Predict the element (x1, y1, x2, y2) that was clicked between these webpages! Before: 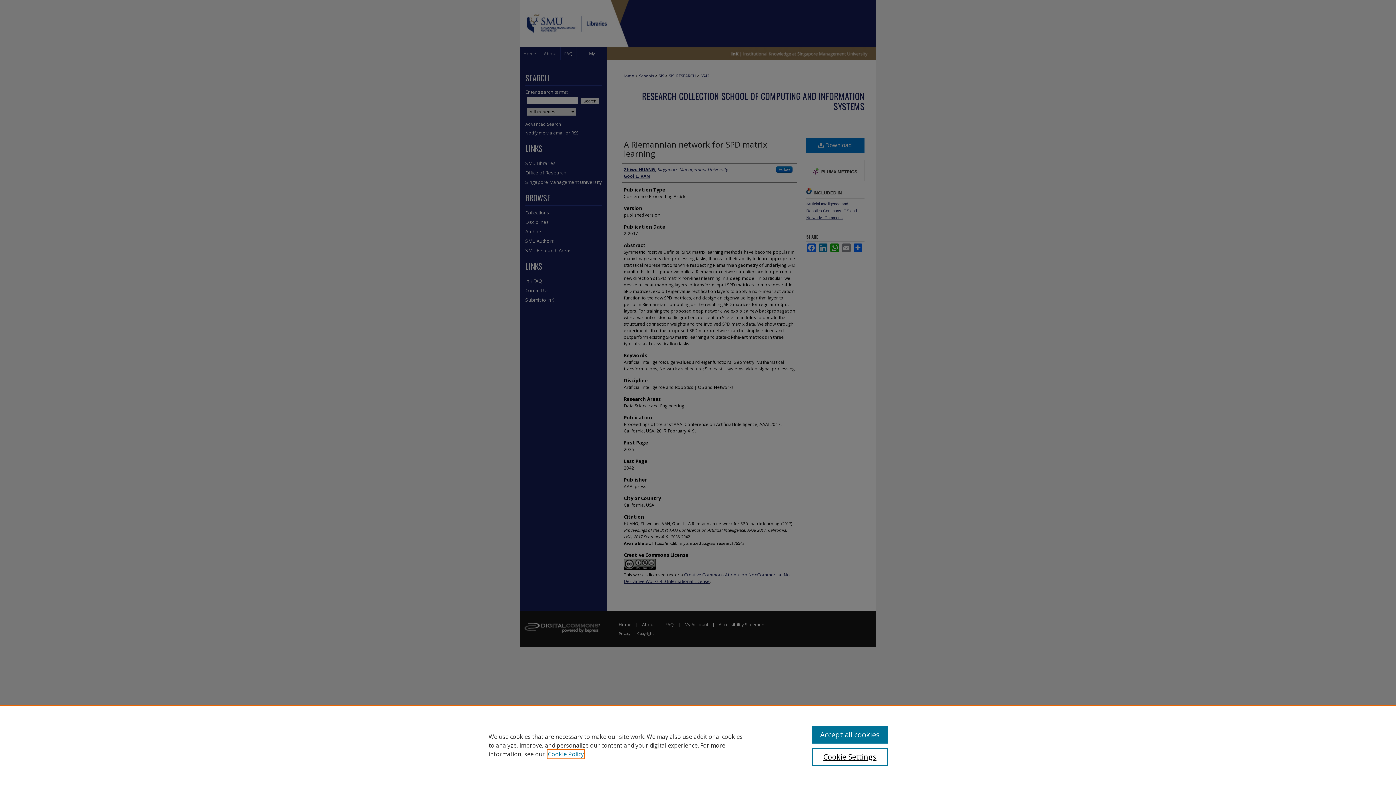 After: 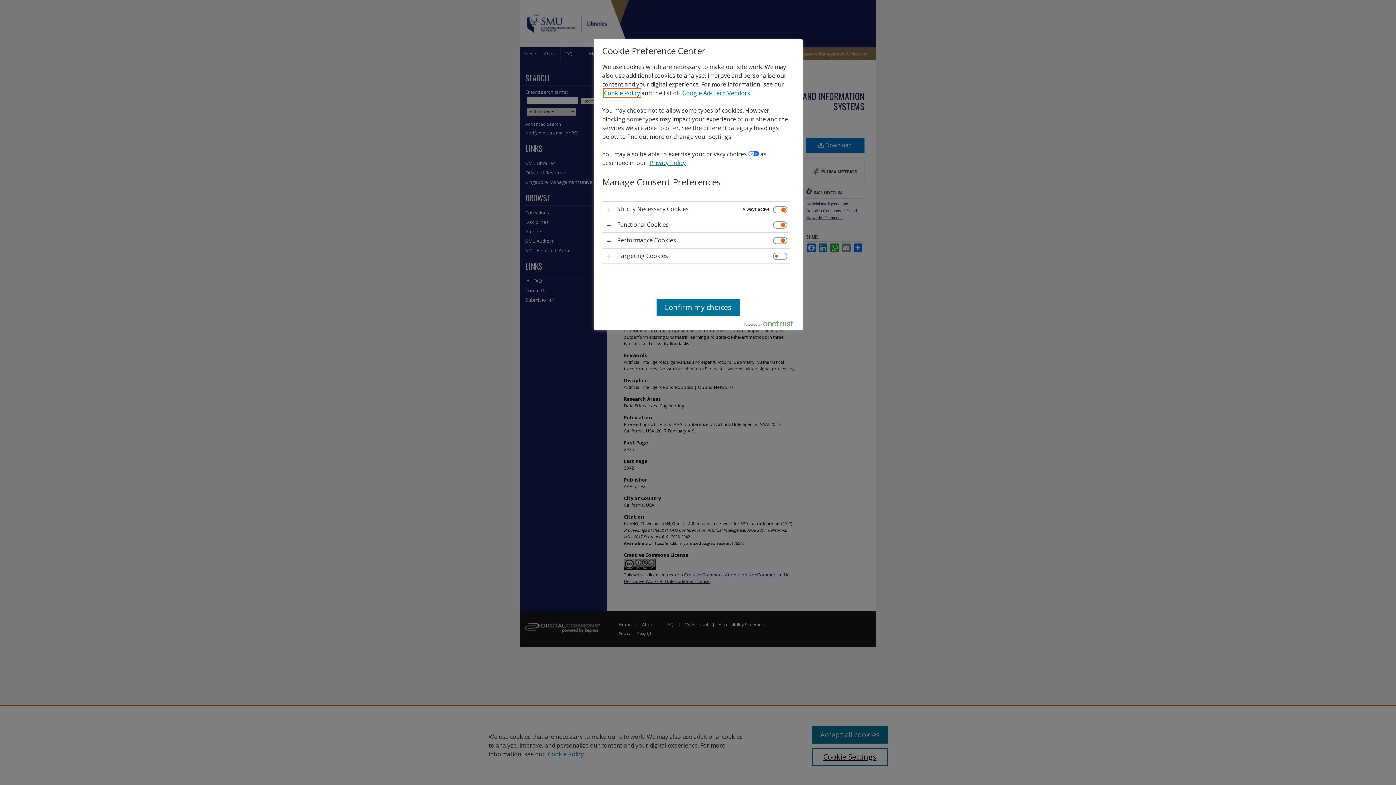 Action: label: Cookie Settings bbox: (812, 748, 887, 766)